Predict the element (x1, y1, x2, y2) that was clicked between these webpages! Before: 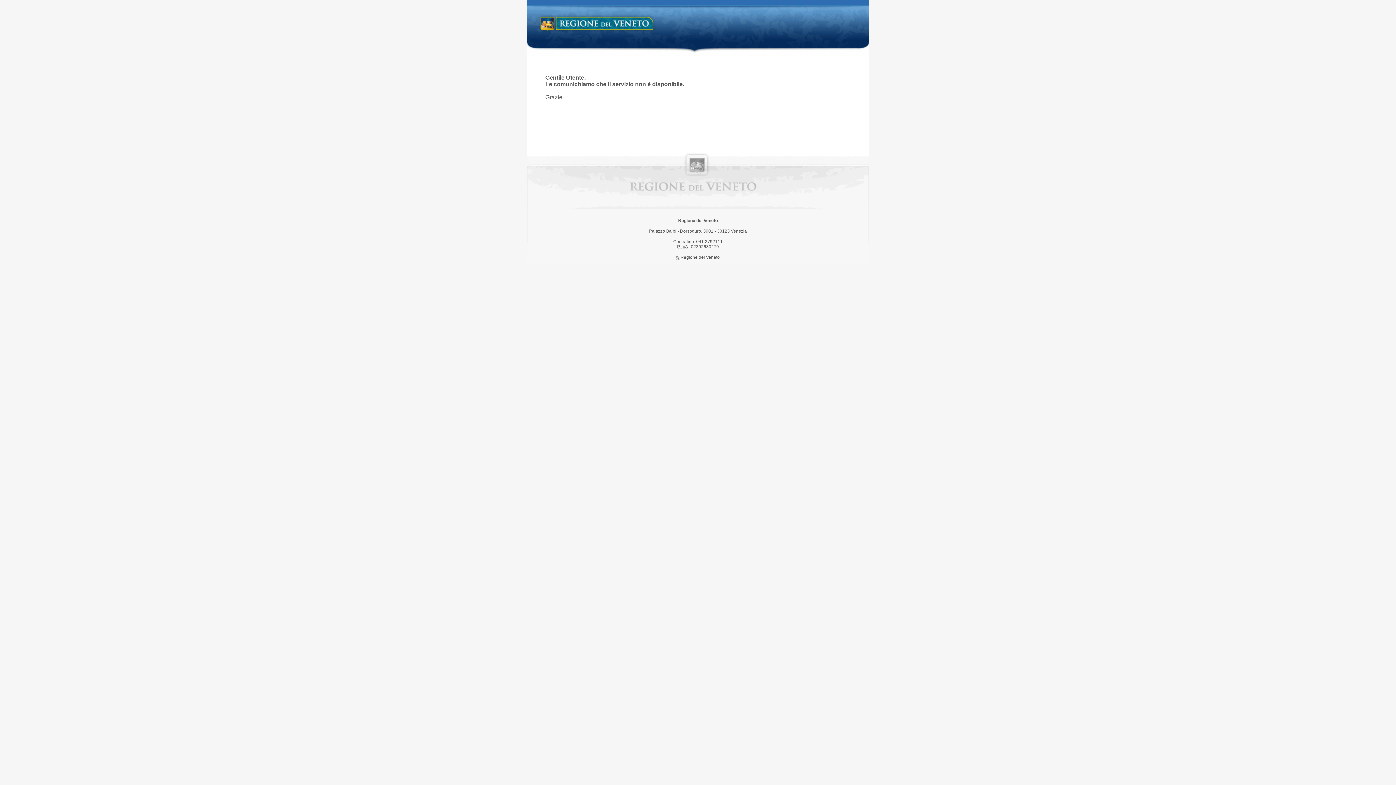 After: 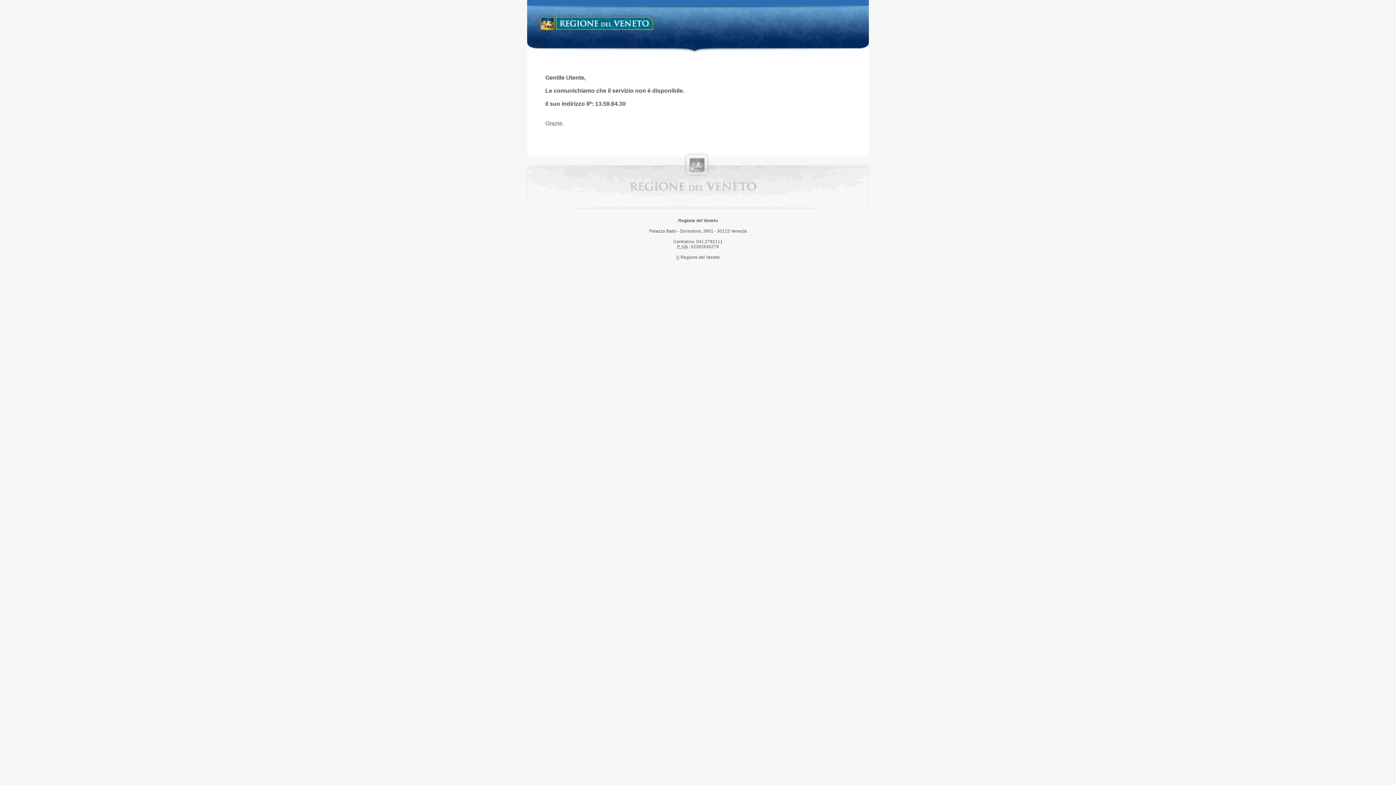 Action: label: Regione del Veneto bbox: (538, 14, 658, 34)